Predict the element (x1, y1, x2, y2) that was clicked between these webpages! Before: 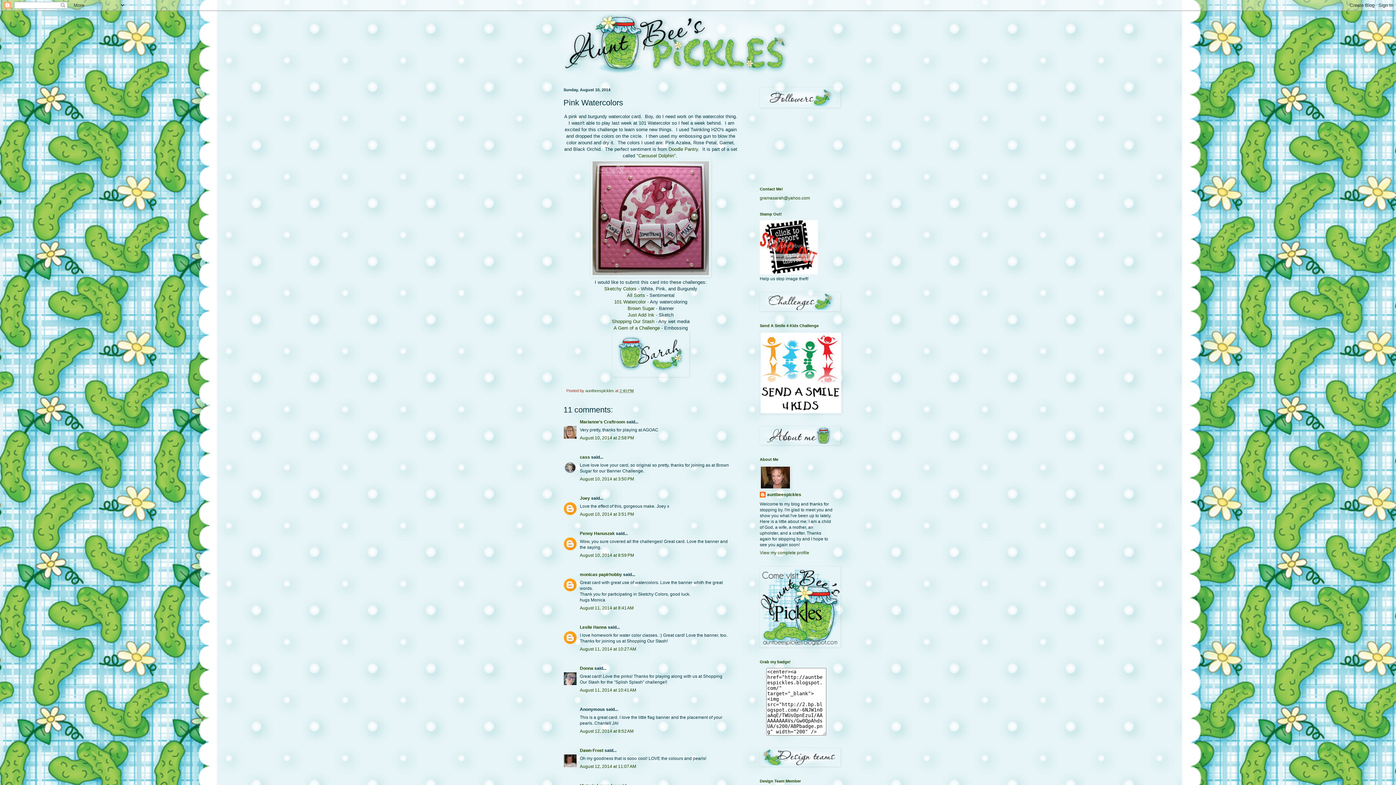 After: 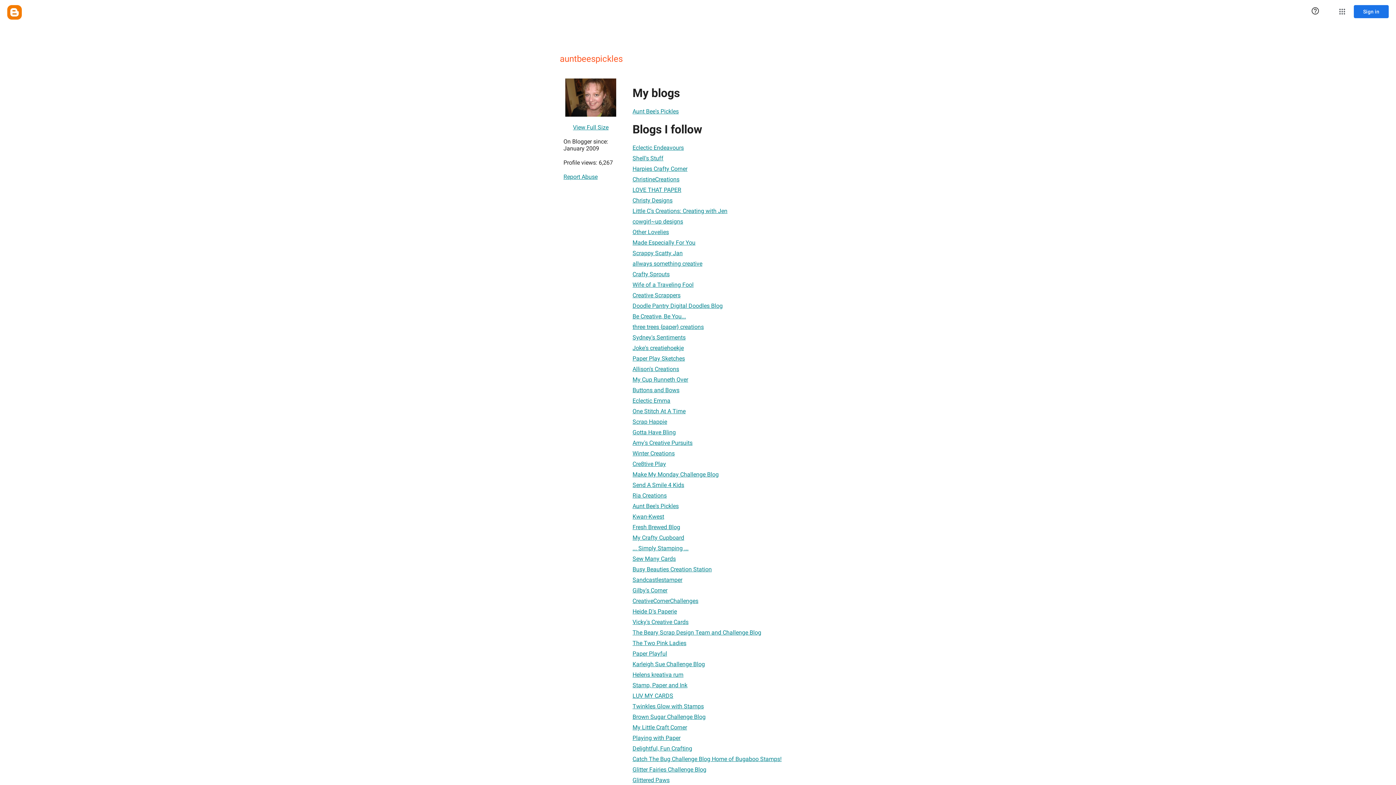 Action: label: View my complete profile bbox: (760, 550, 809, 555)